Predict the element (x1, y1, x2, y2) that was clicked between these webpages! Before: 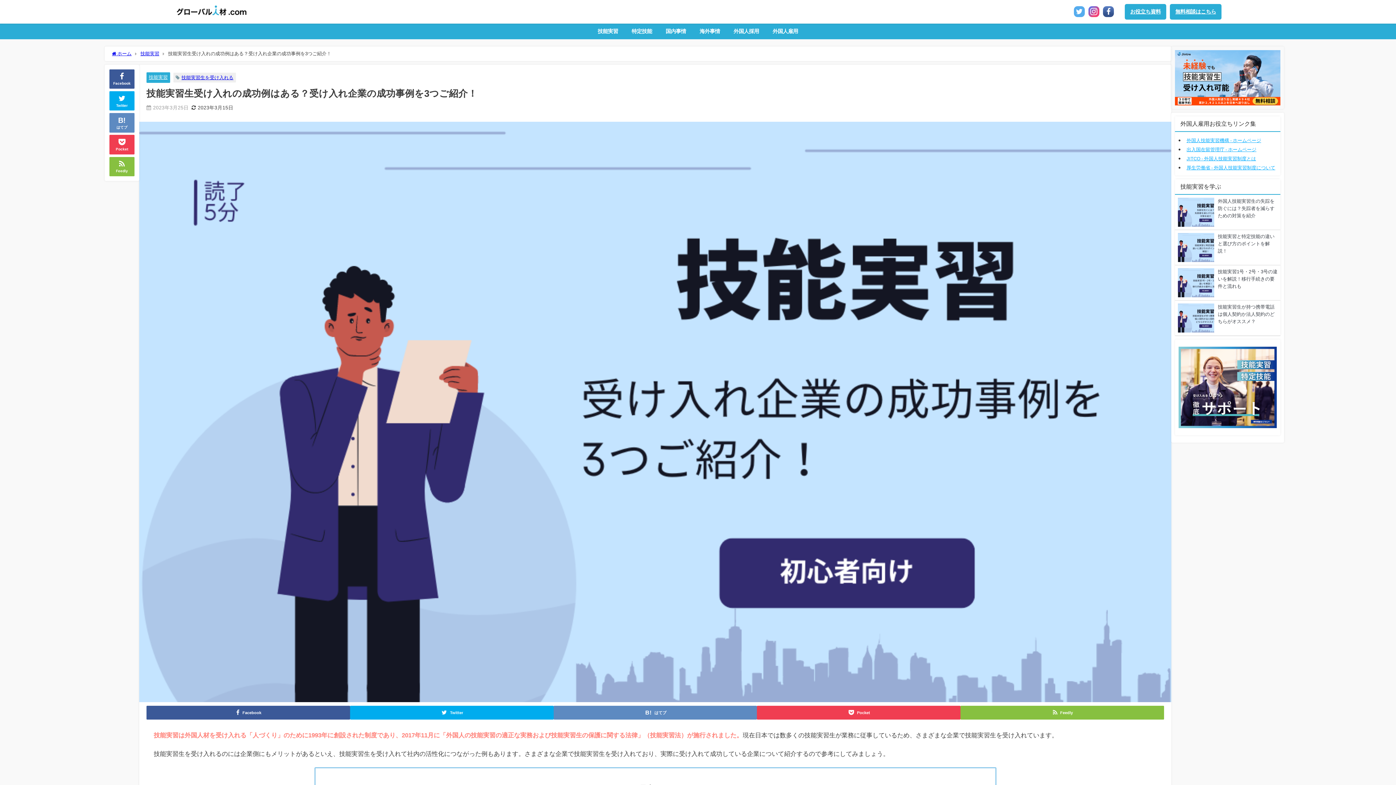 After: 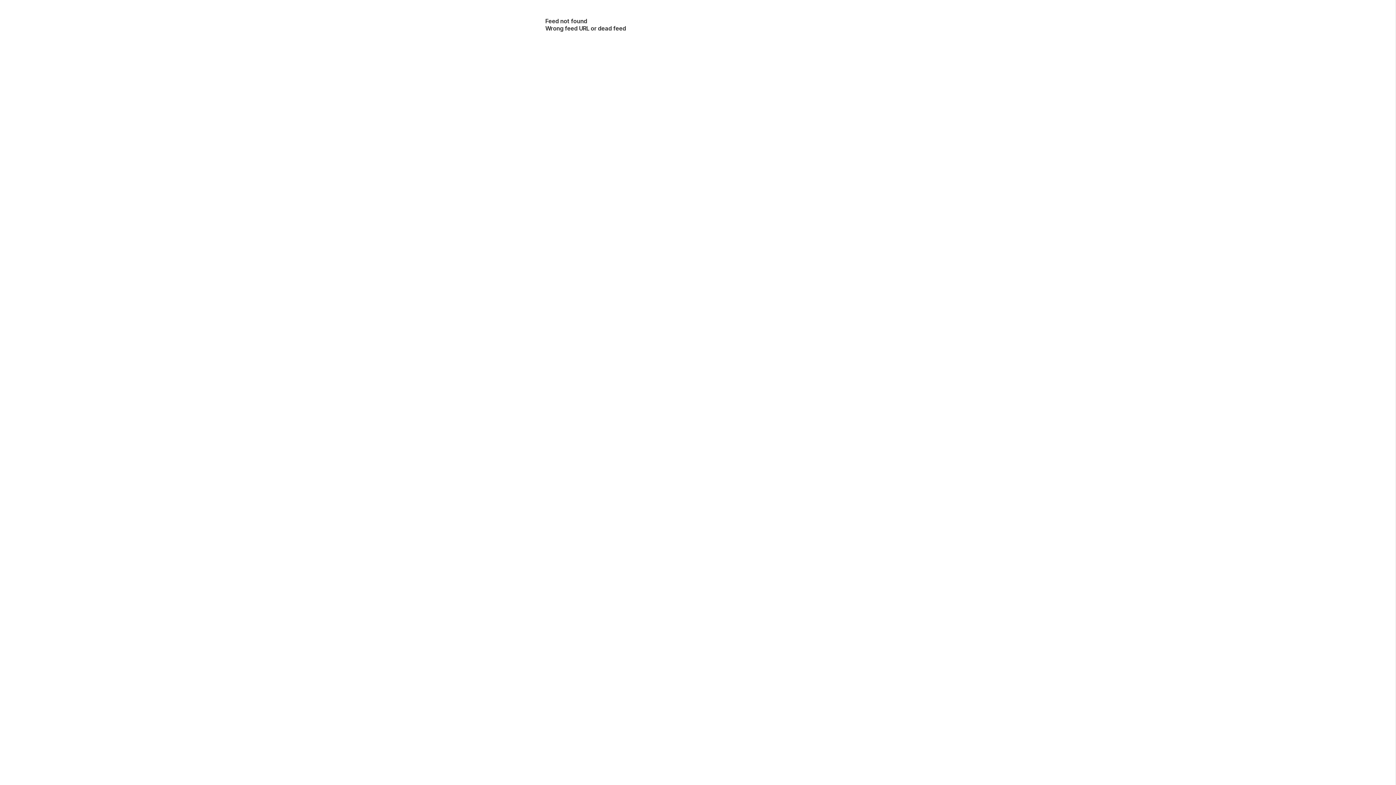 Action: label: Feedly bbox: (109, 156, 134, 176)